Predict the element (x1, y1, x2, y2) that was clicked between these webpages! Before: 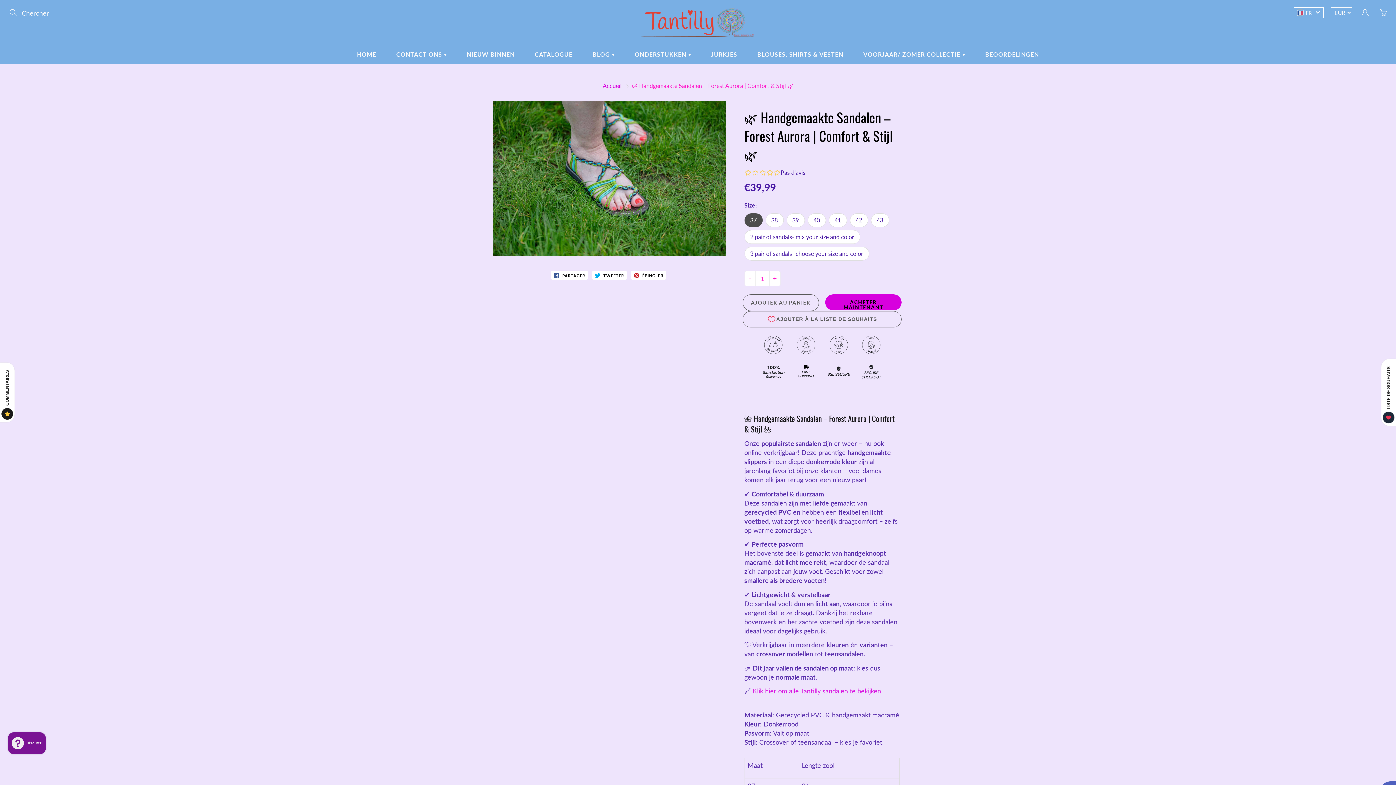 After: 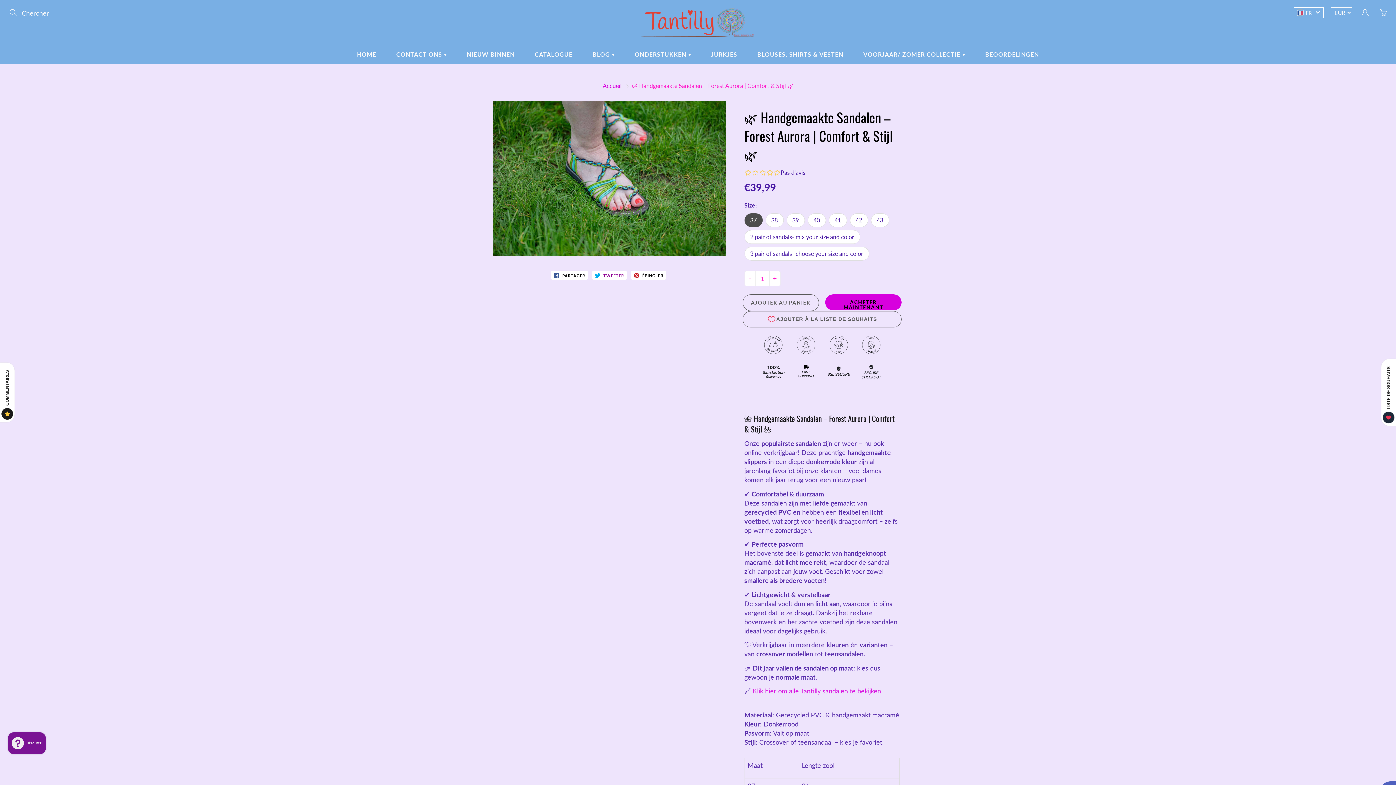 Action: label:  TWEETER bbox: (591, 270, 627, 280)